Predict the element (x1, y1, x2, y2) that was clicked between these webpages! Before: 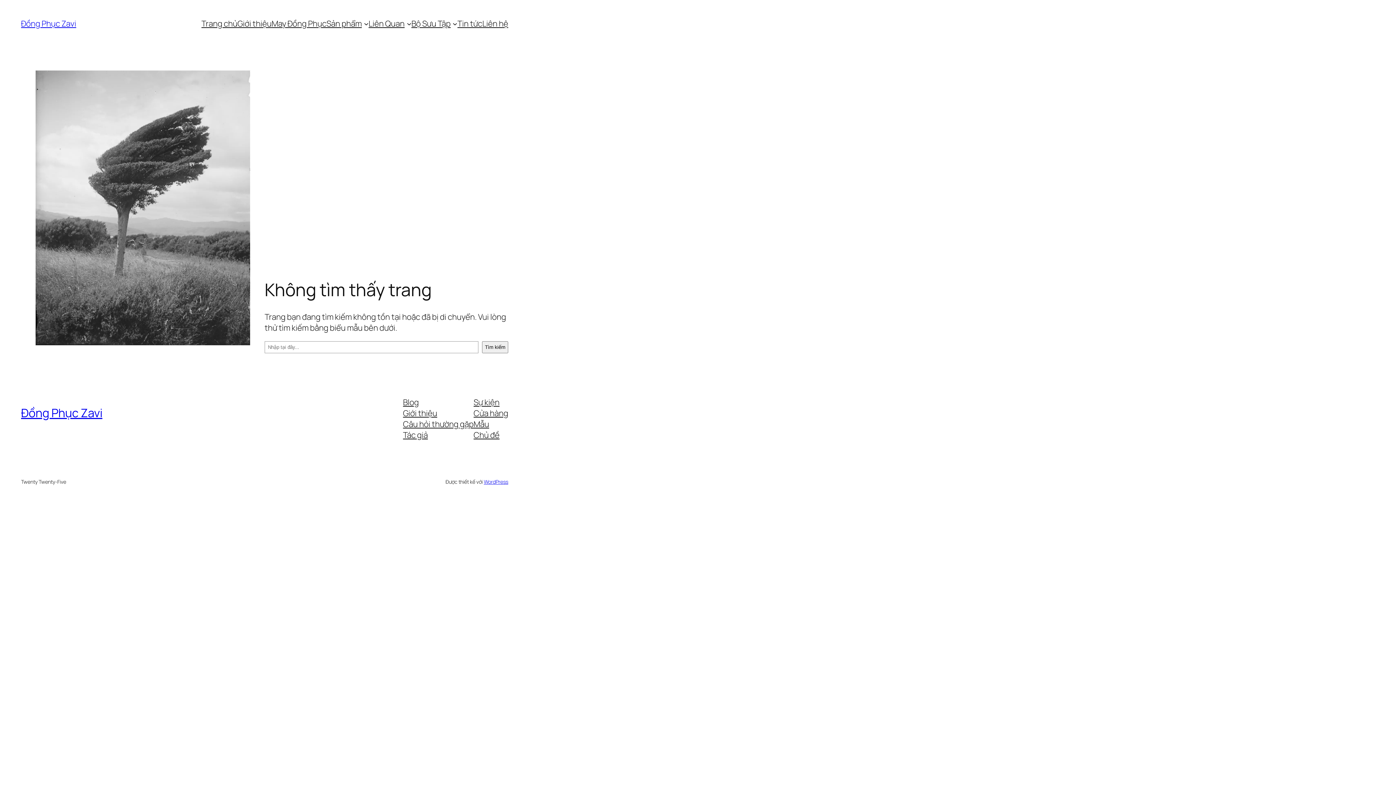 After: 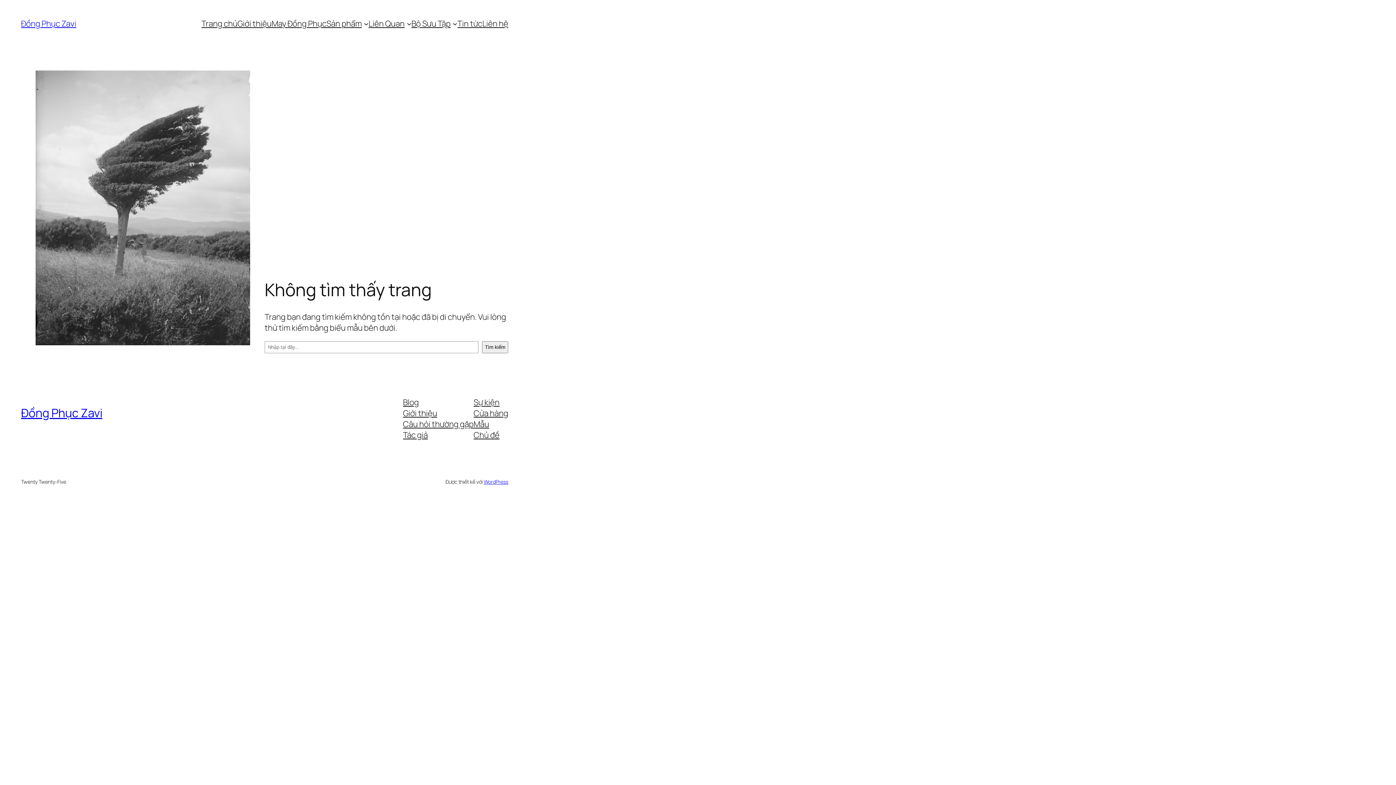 Action: label: Giới thiệu bbox: (403, 407, 437, 418)